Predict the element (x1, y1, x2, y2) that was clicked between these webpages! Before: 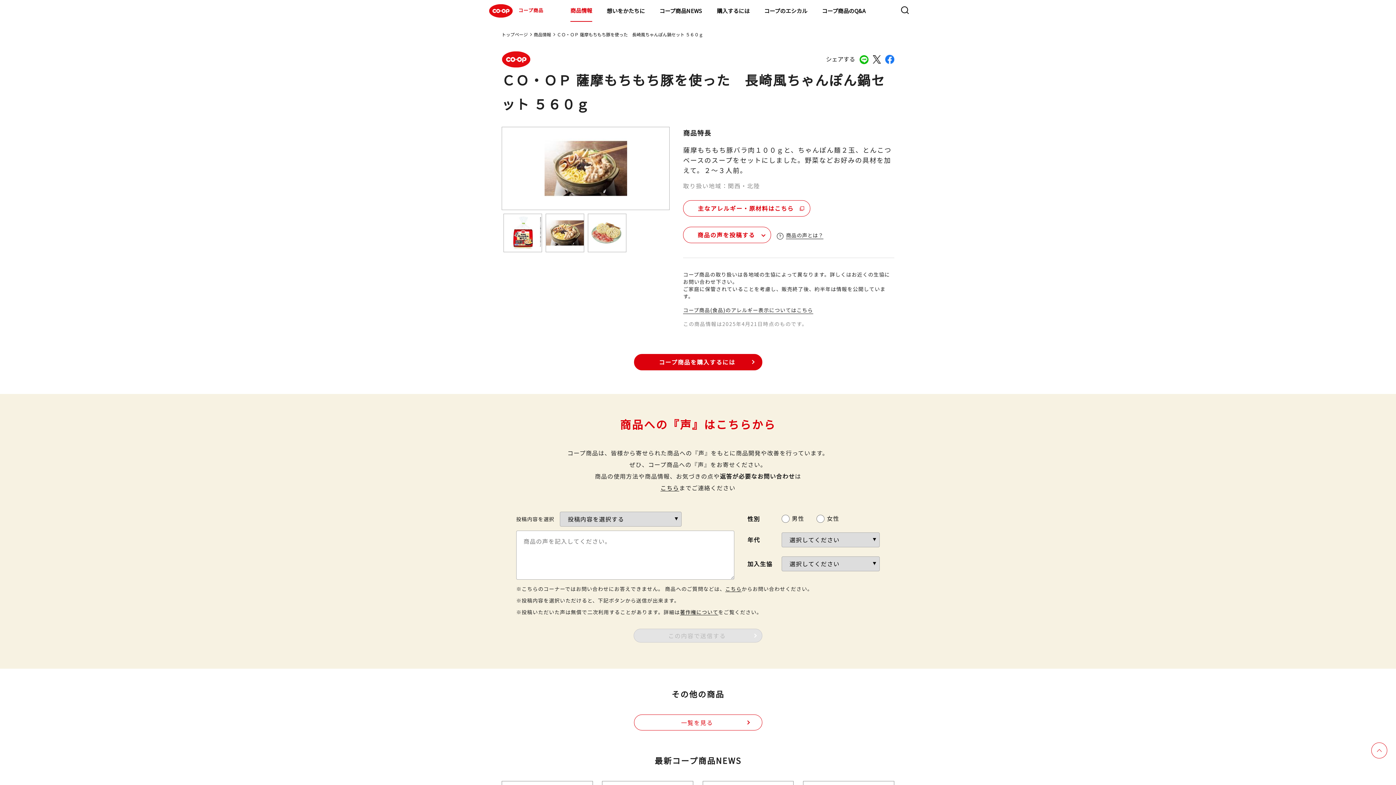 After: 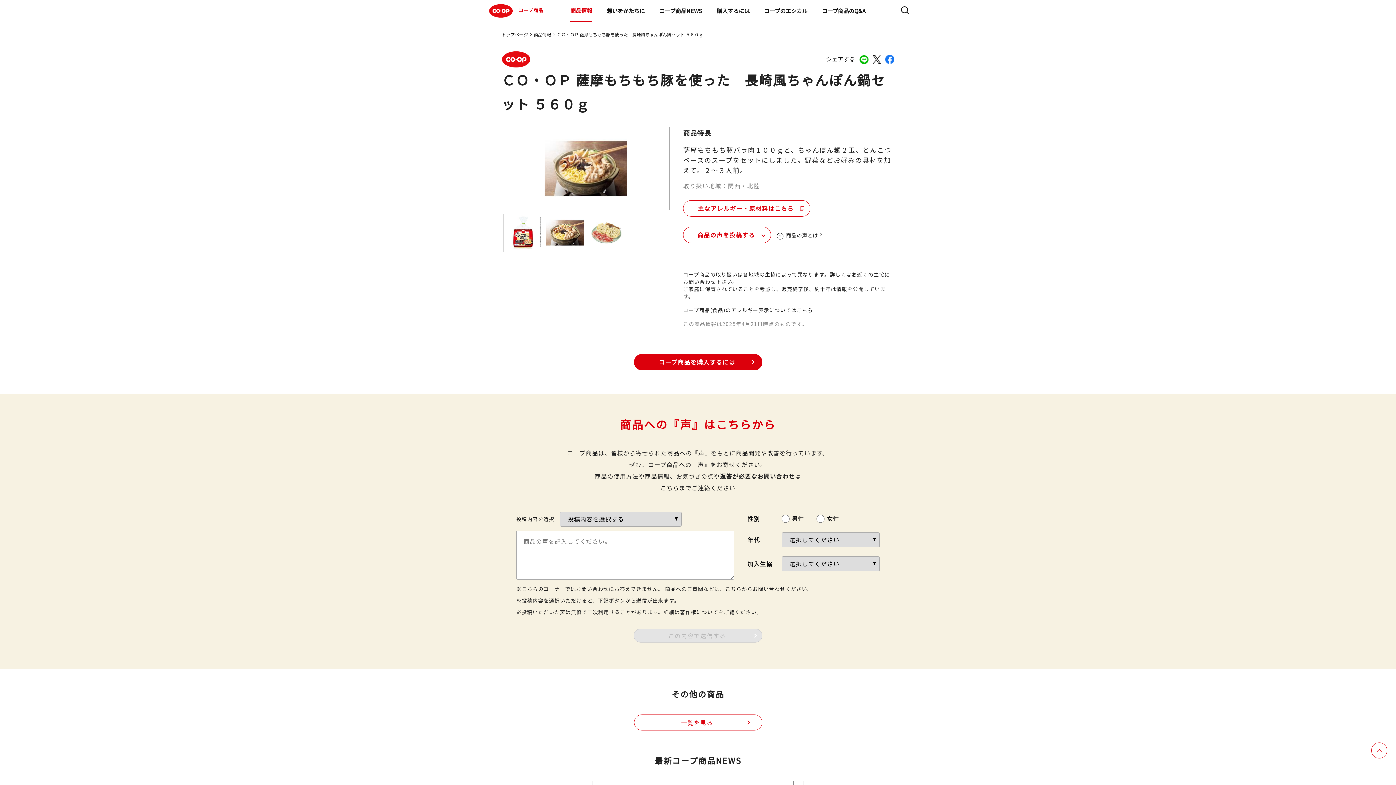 Action: bbox: (634, 714, 762, 730) label: 一覧を見る